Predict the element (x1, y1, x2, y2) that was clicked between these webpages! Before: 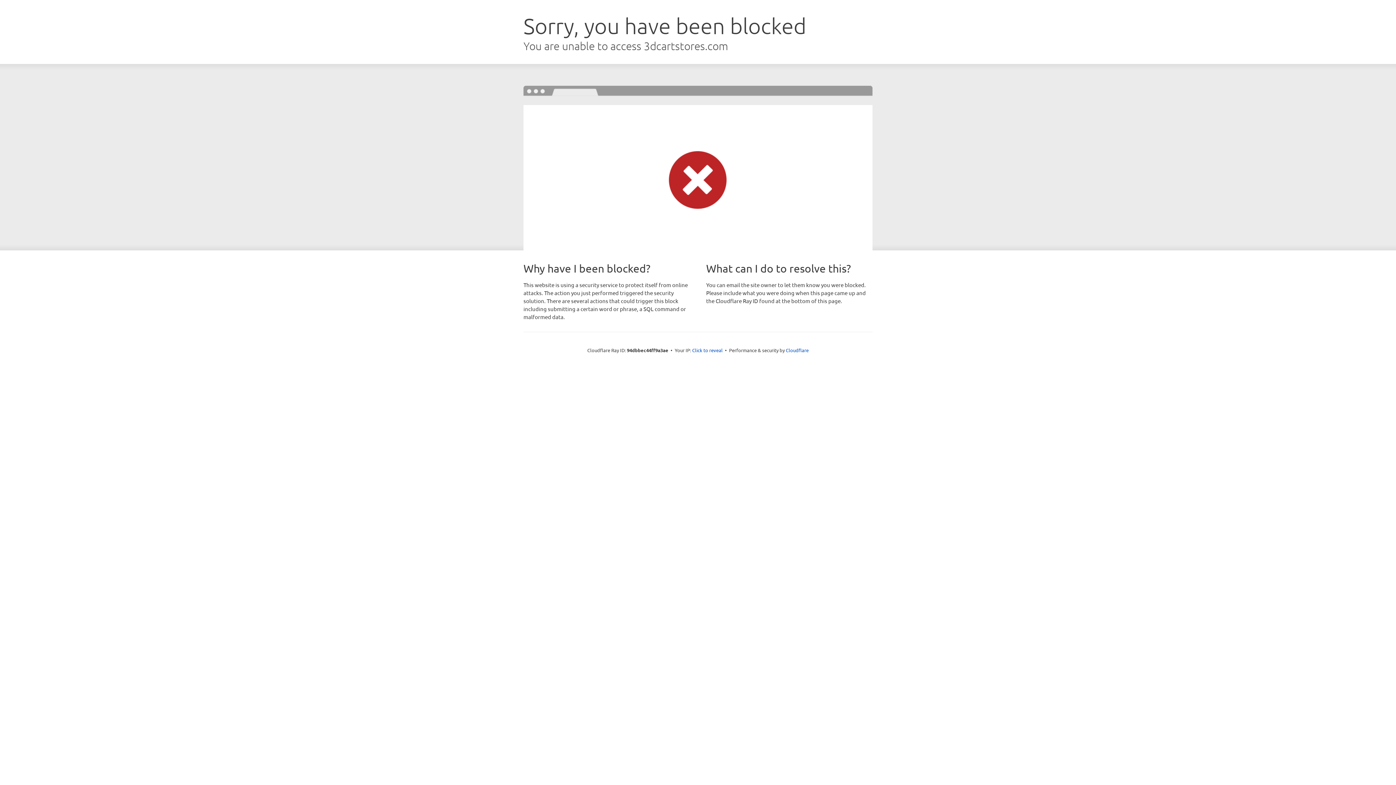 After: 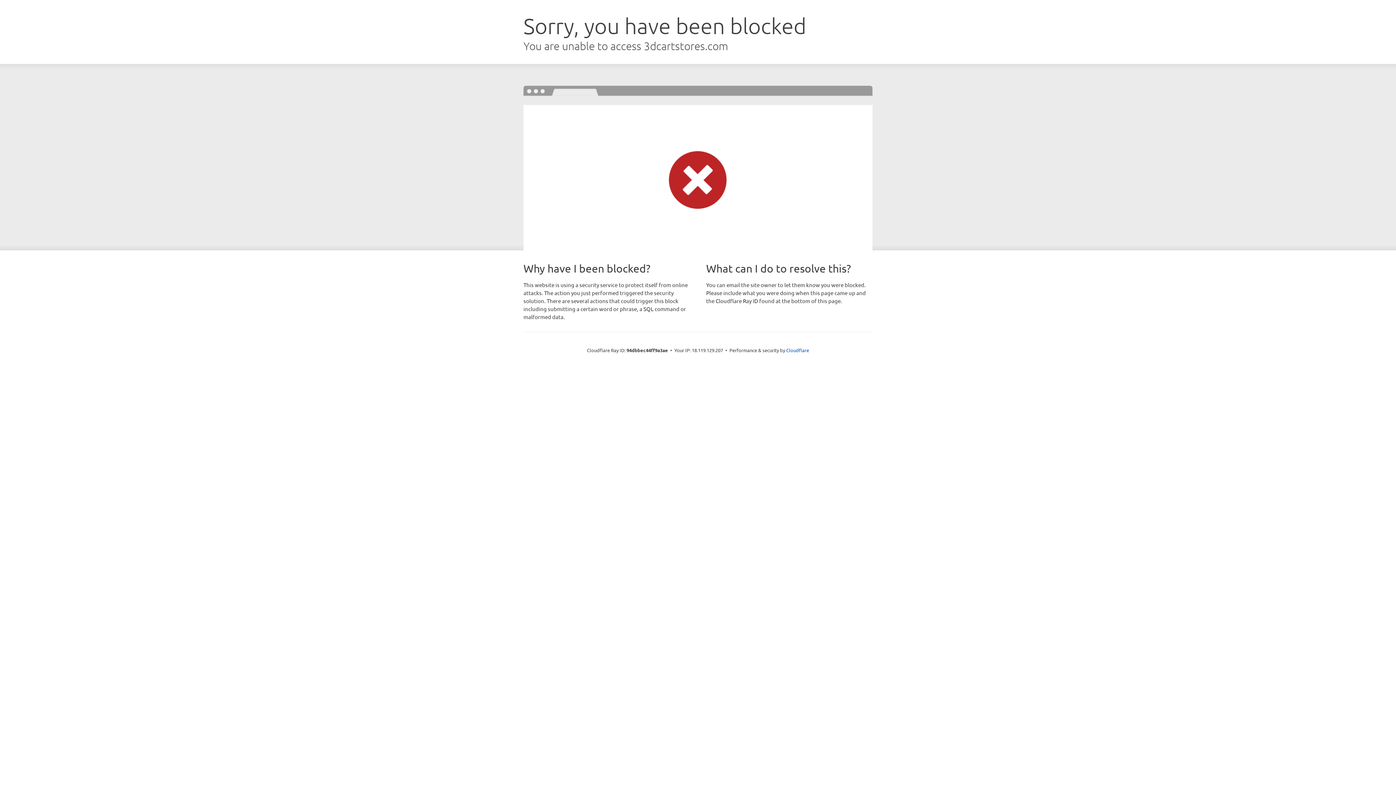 Action: label: Click to reveal bbox: (692, 346, 722, 353)